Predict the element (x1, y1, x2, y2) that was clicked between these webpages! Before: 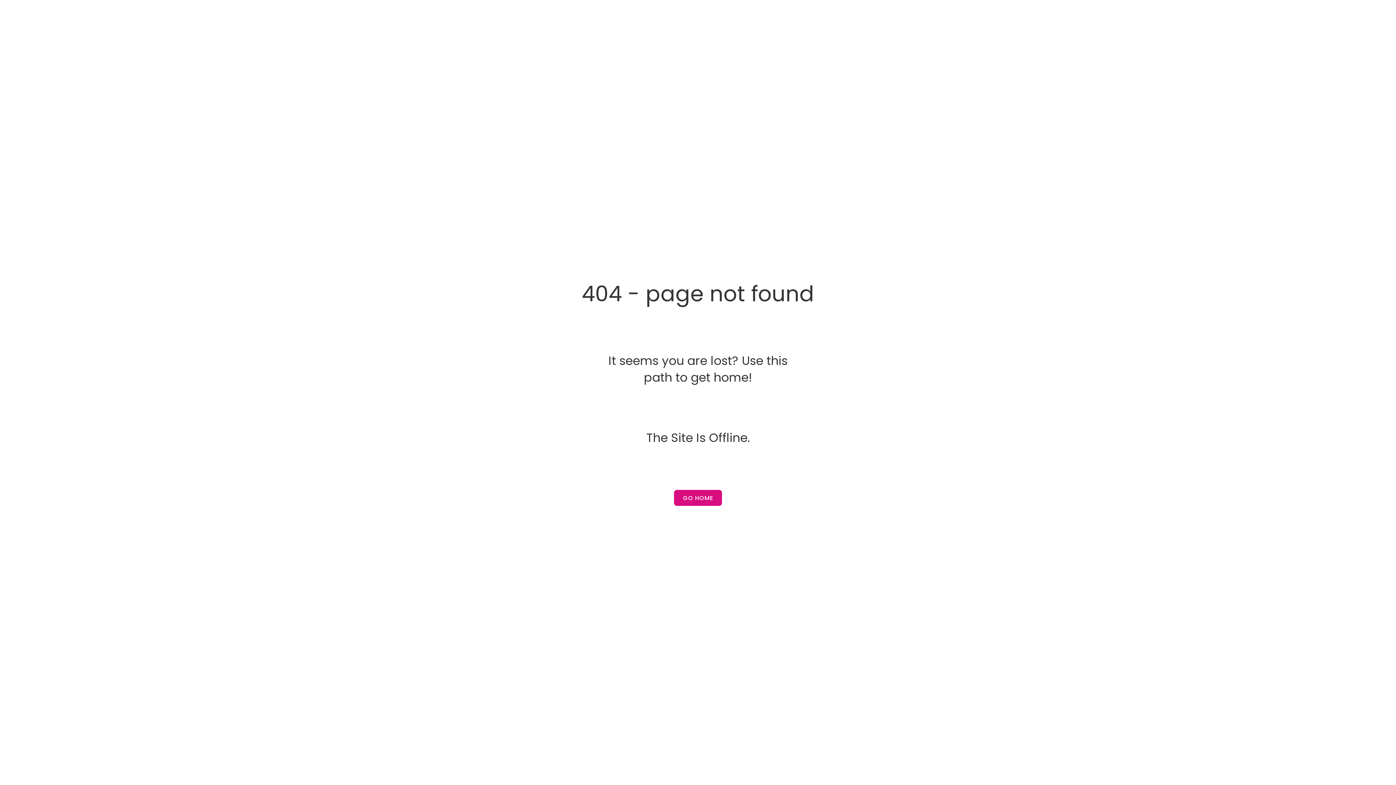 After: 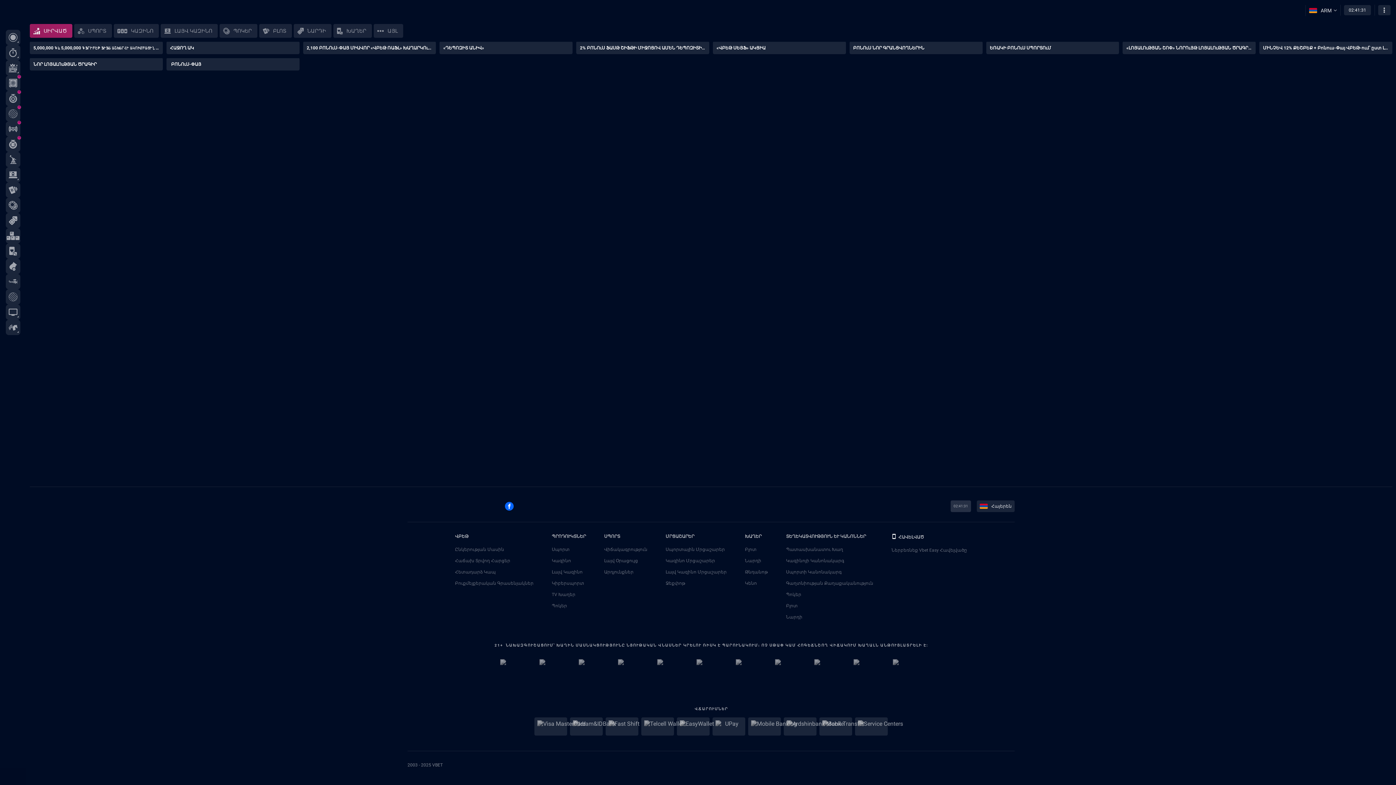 Action: label: GO HOME bbox: (674, 490, 722, 506)